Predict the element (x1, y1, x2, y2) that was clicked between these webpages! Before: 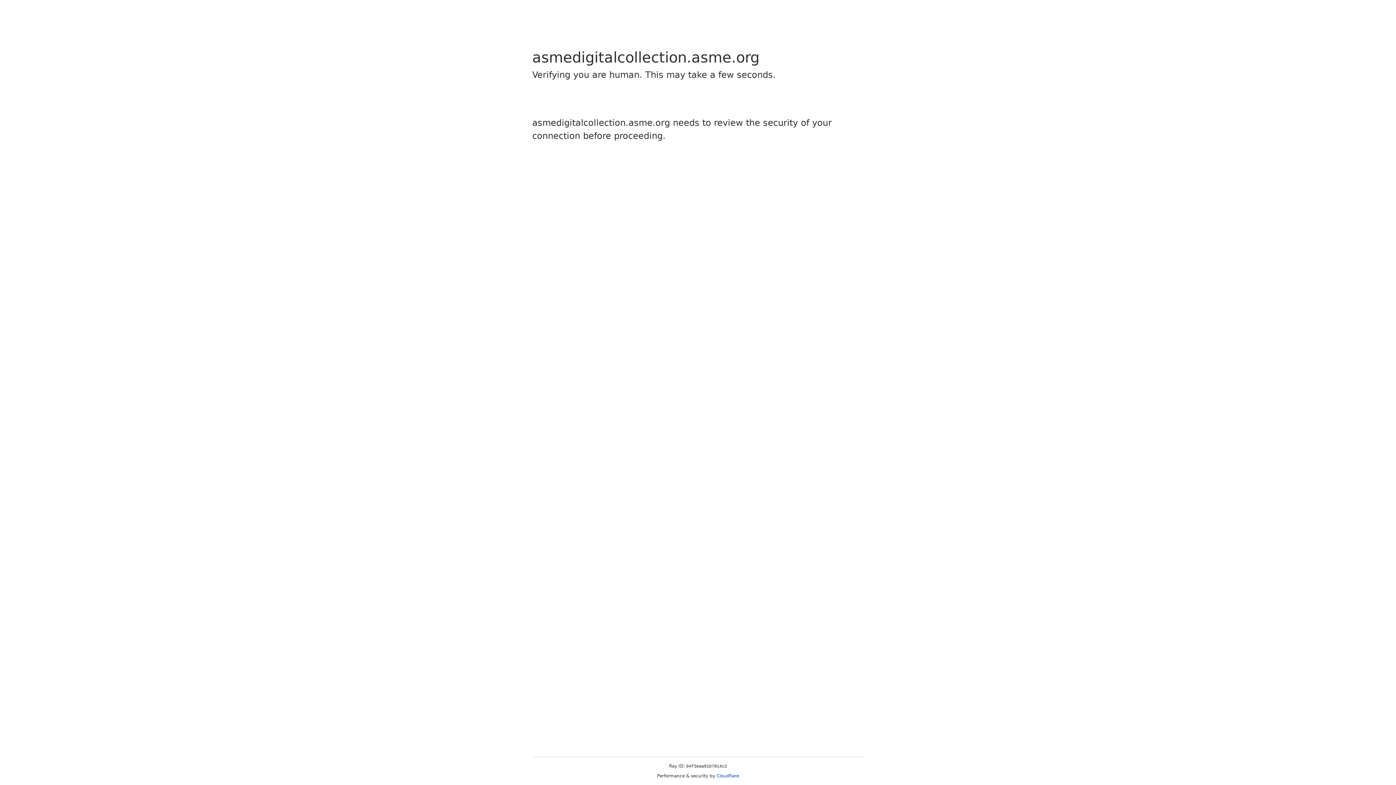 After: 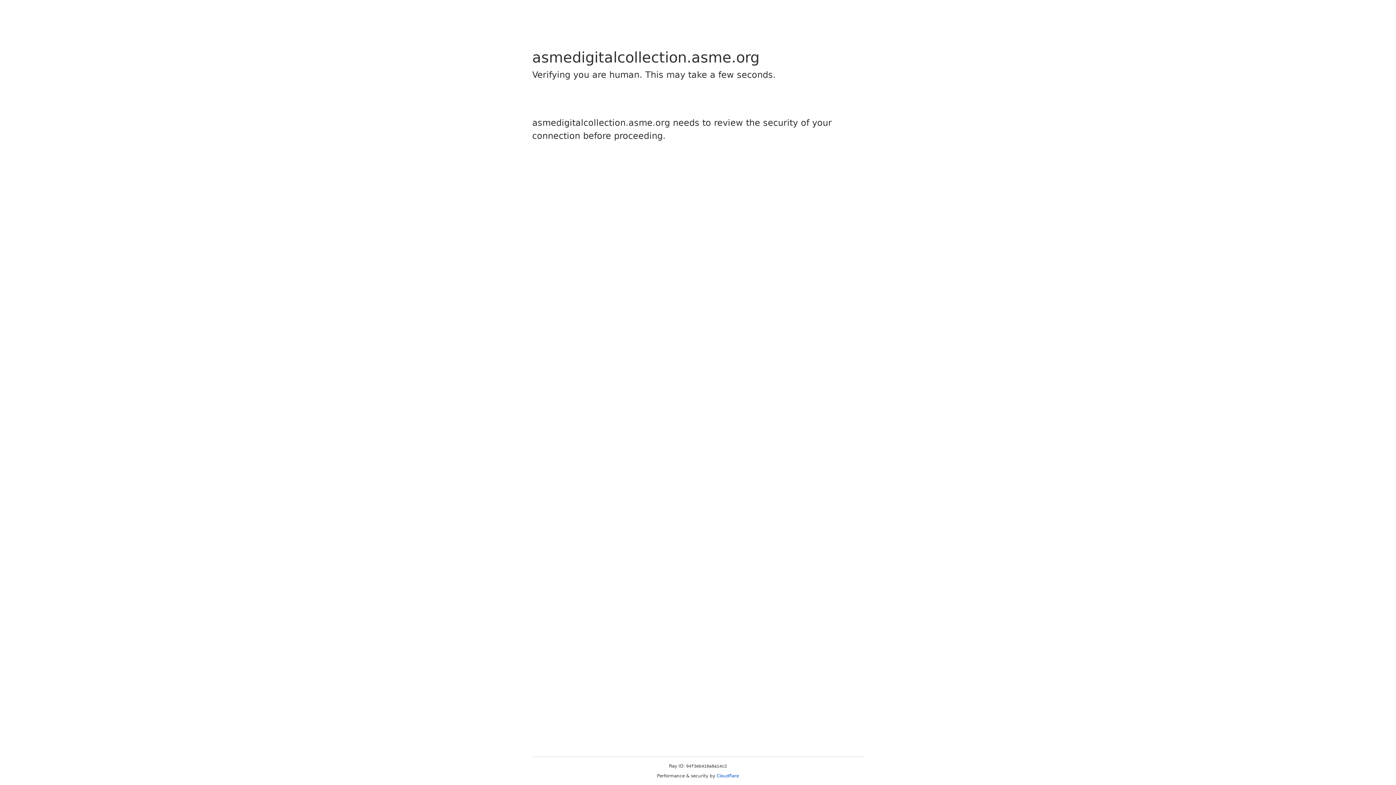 Action: label: Cloudflare bbox: (716, 773, 739, 778)